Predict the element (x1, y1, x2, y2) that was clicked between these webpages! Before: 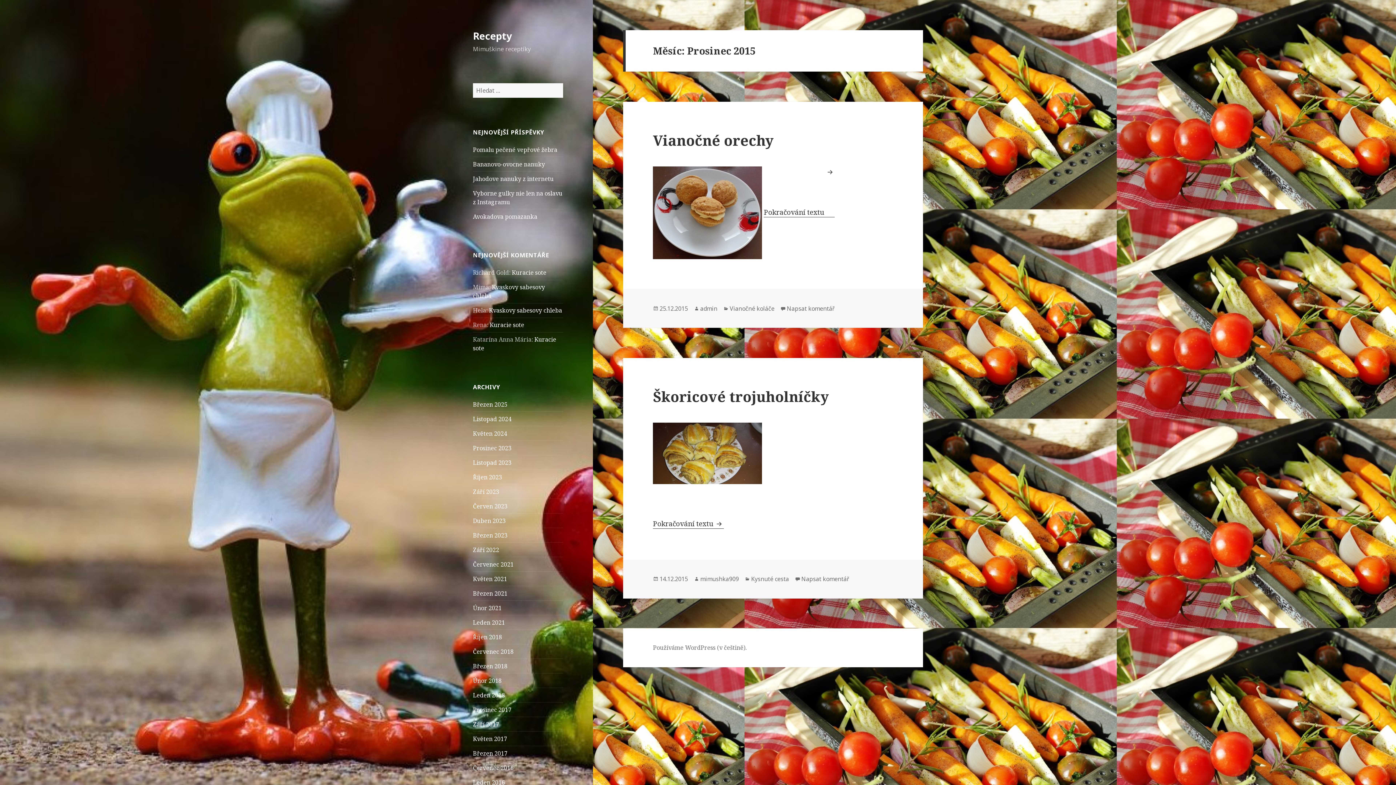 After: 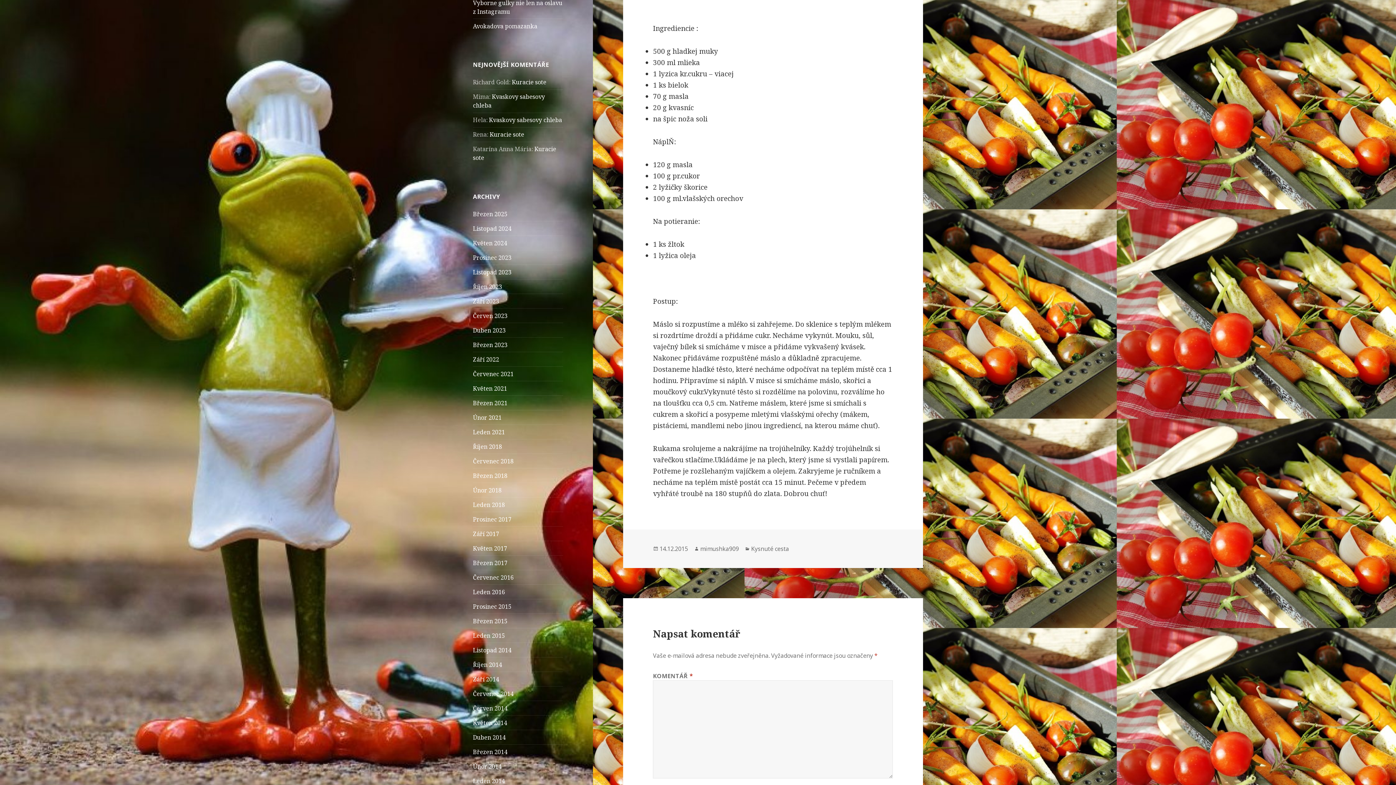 Action: label: Pokračování textu 
Škoricové trojuholníčky bbox: (653, 519, 724, 529)